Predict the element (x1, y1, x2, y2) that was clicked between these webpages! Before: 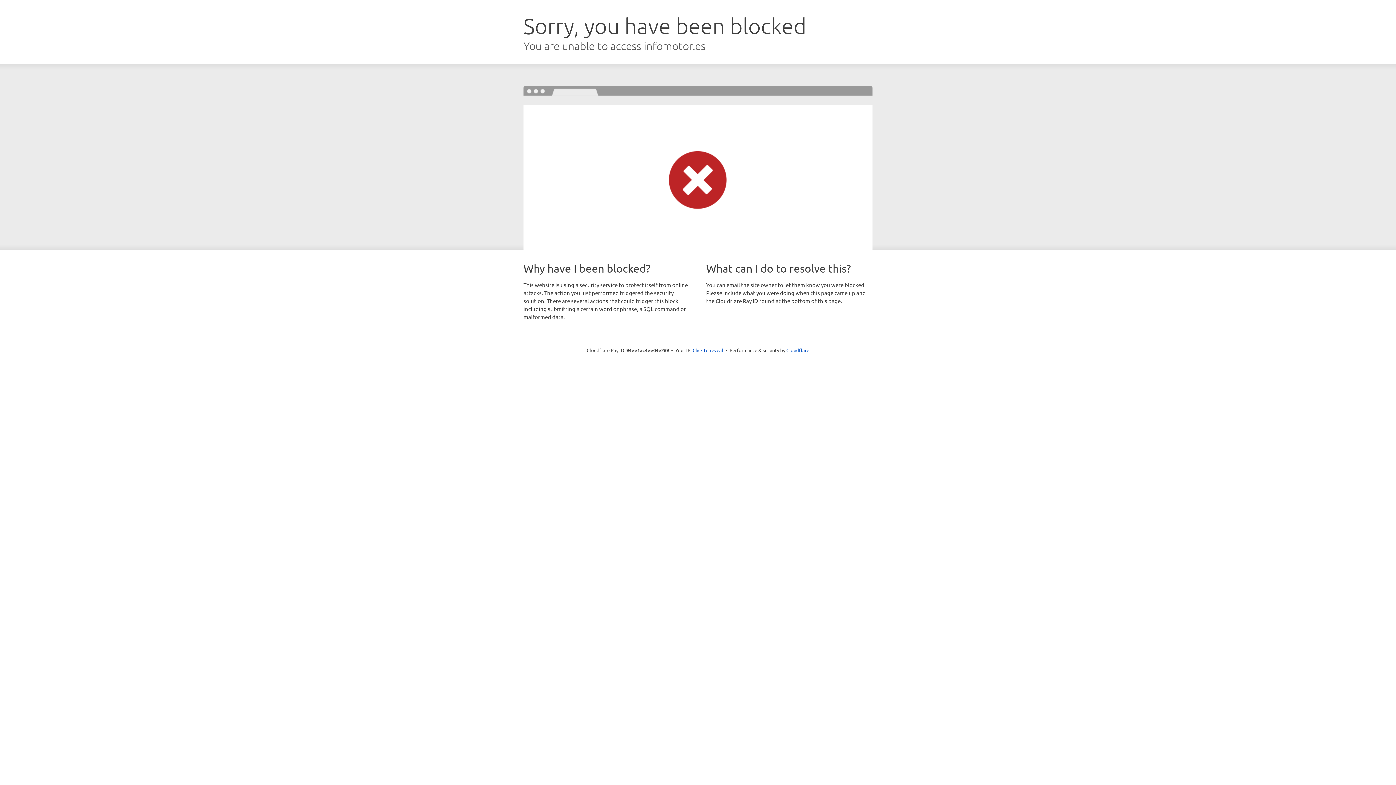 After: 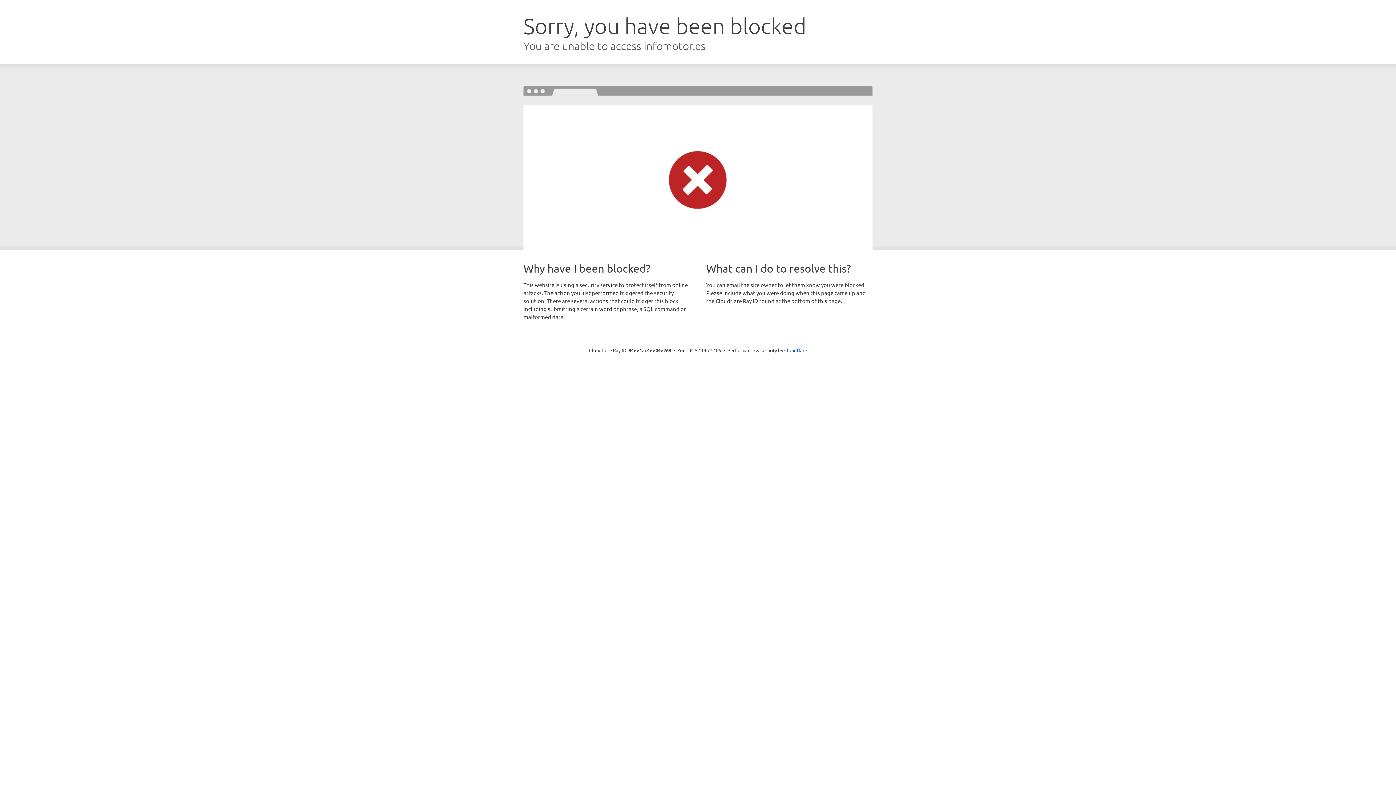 Action: bbox: (692, 346, 723, 353) label: Click to reveal